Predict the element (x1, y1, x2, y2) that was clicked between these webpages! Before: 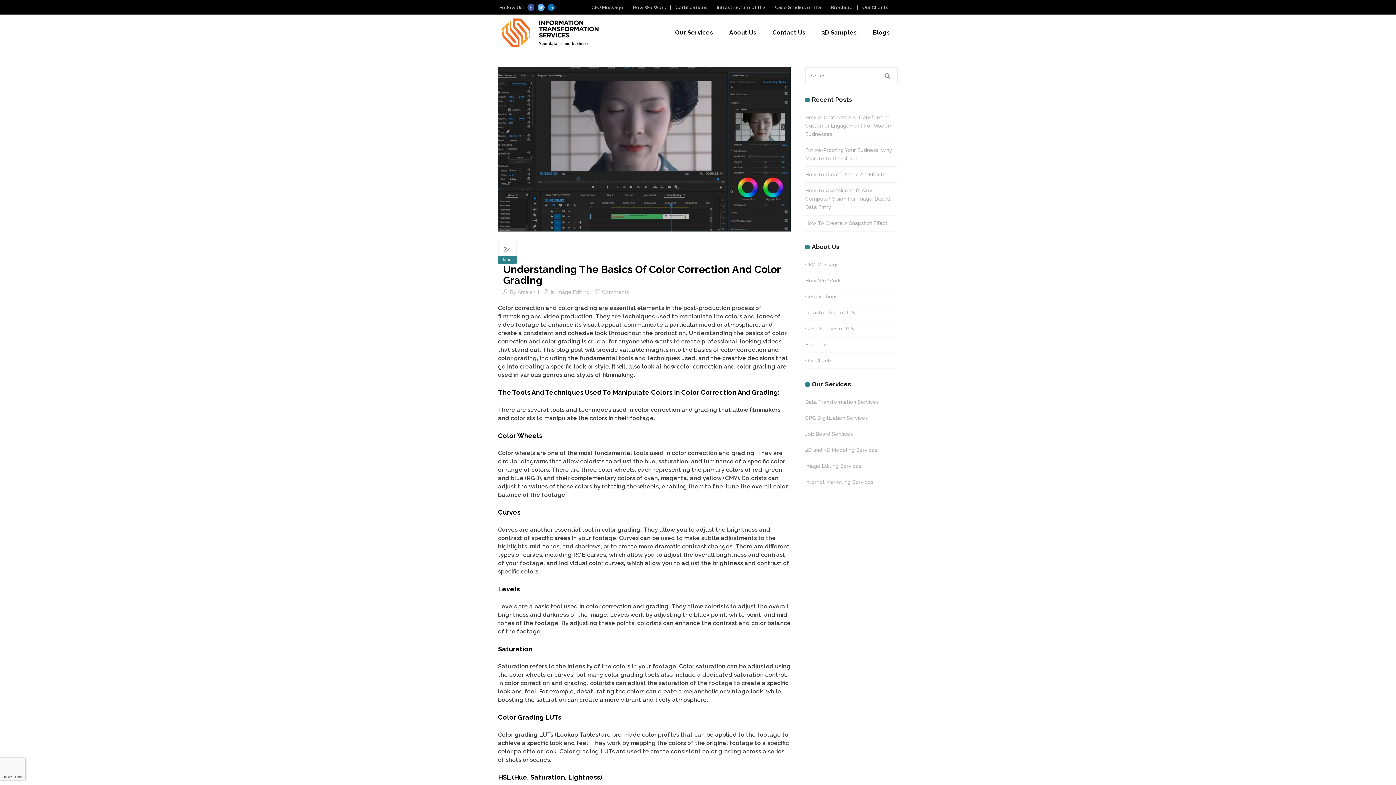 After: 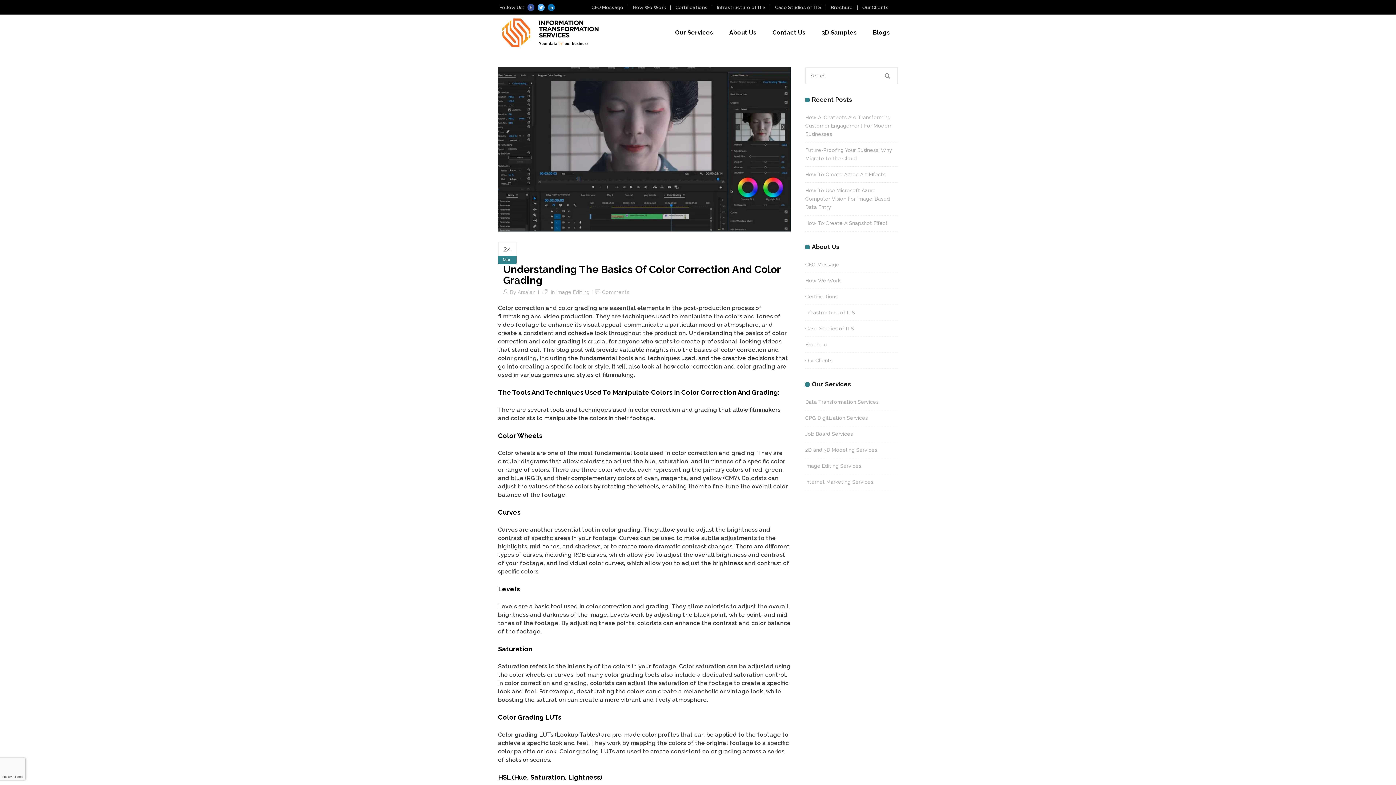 Action: bbox: (527, 3, 534, 10)